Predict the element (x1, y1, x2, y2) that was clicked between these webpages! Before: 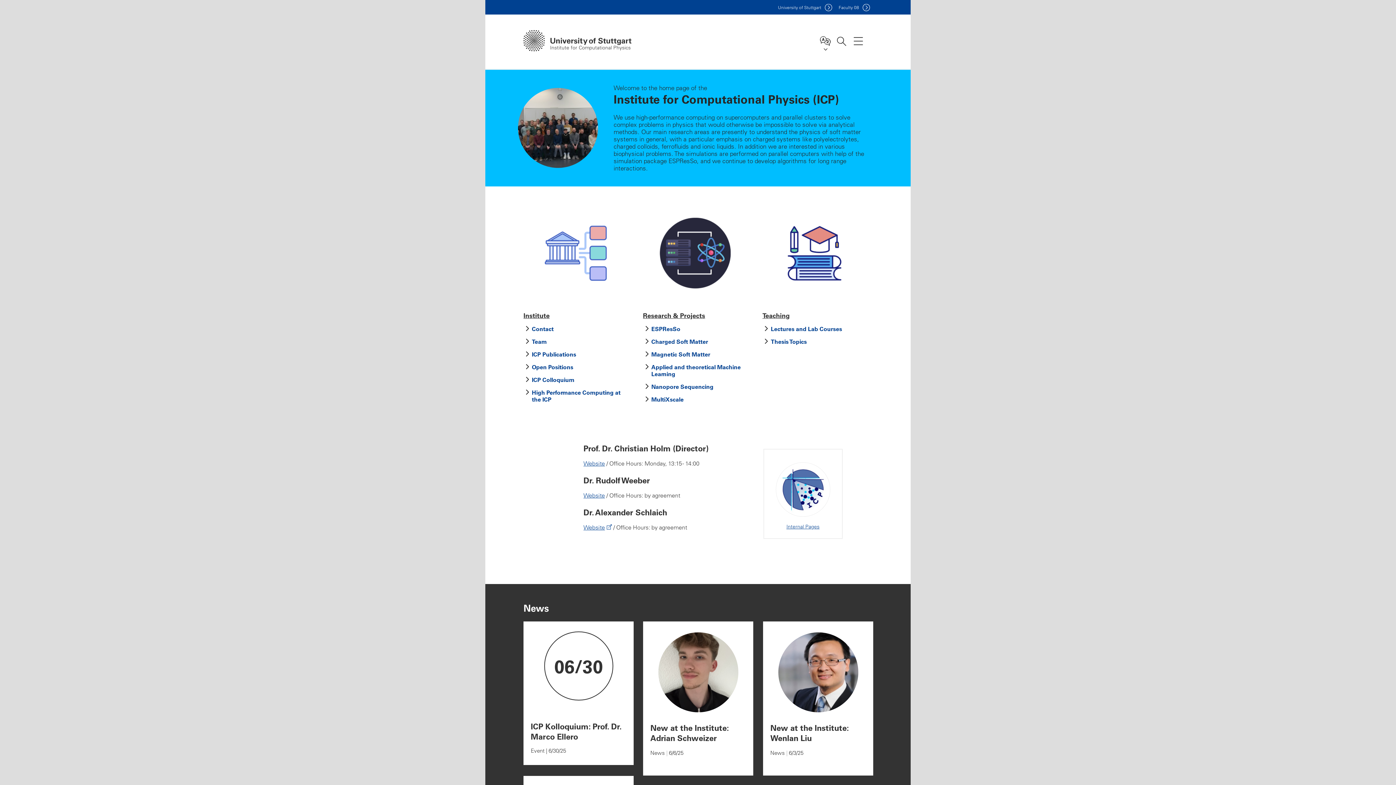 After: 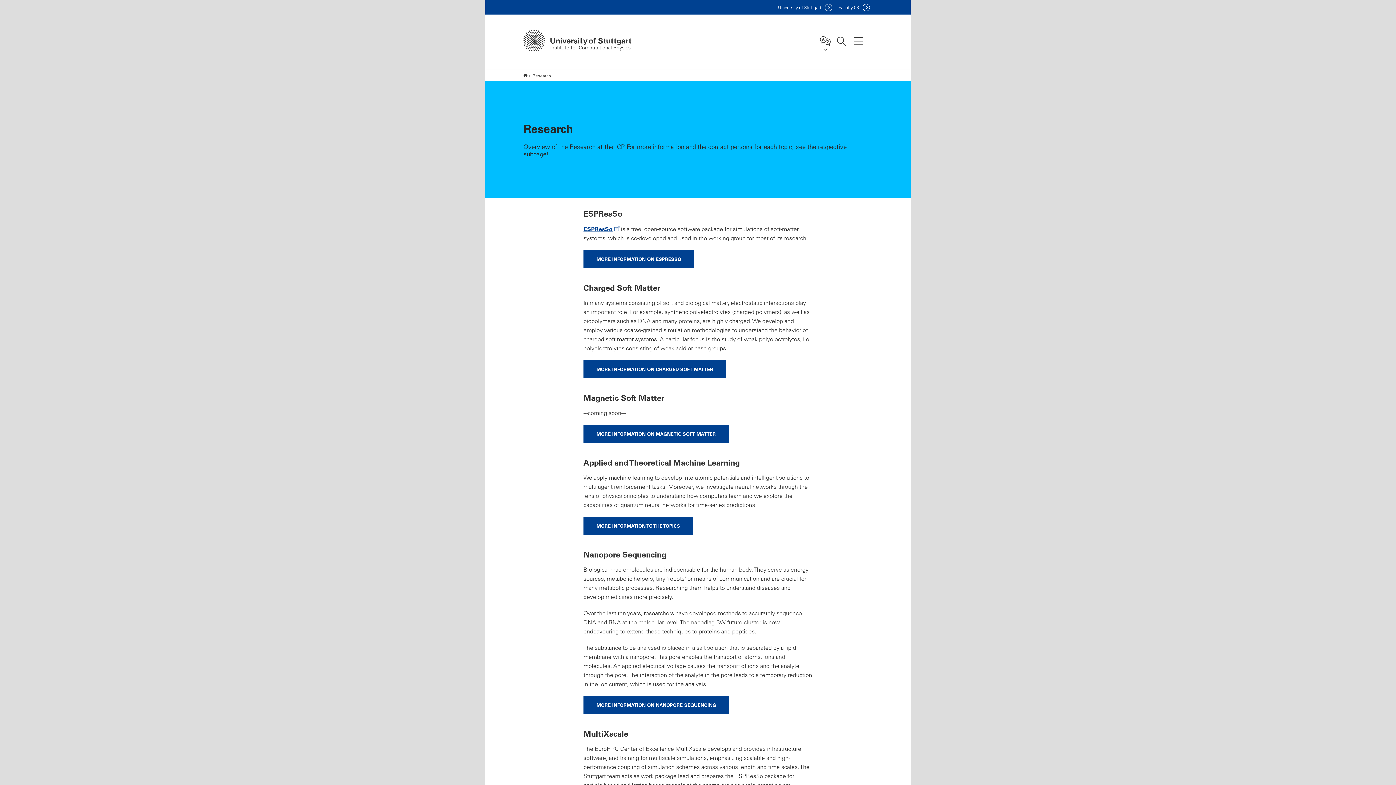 Action: bbox: (643, 197, 749, 320) label: Research & Projects